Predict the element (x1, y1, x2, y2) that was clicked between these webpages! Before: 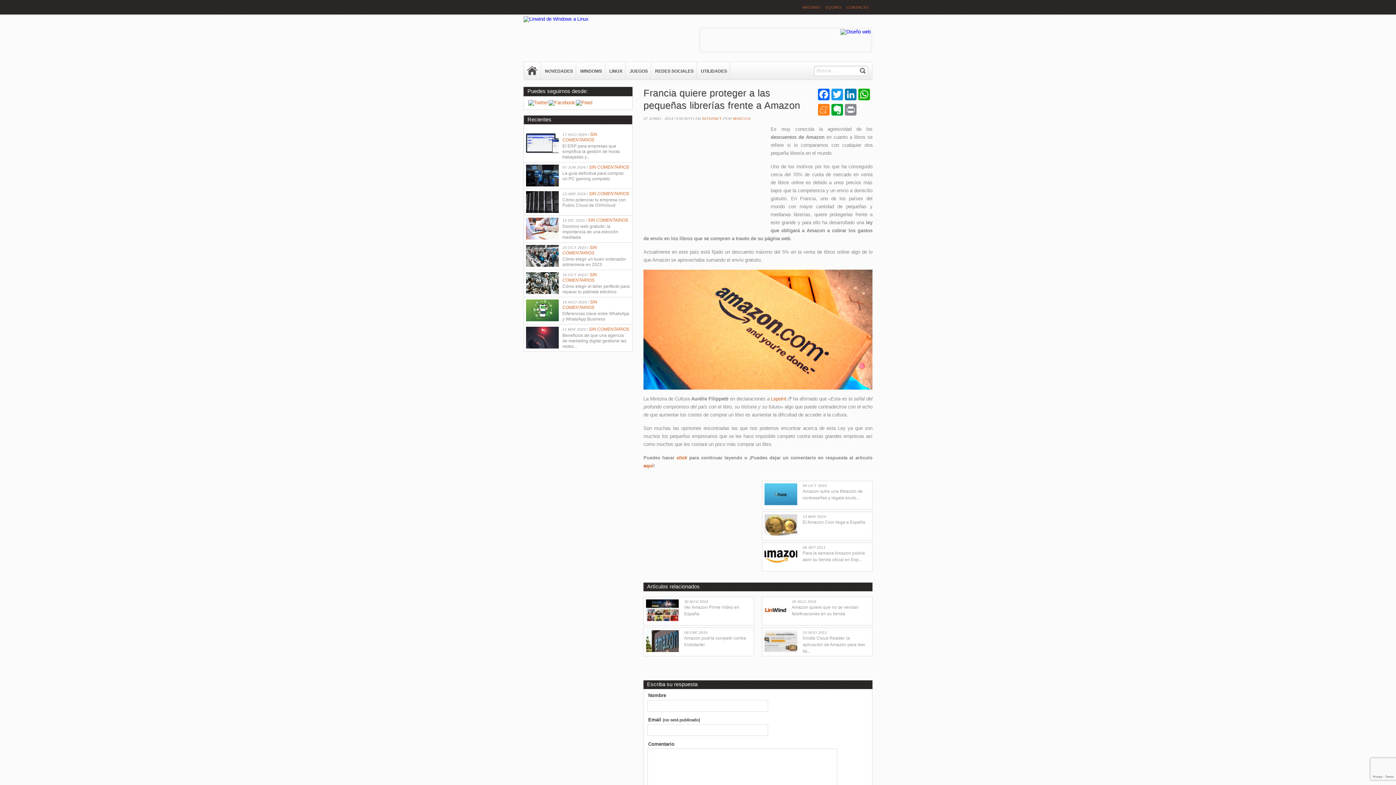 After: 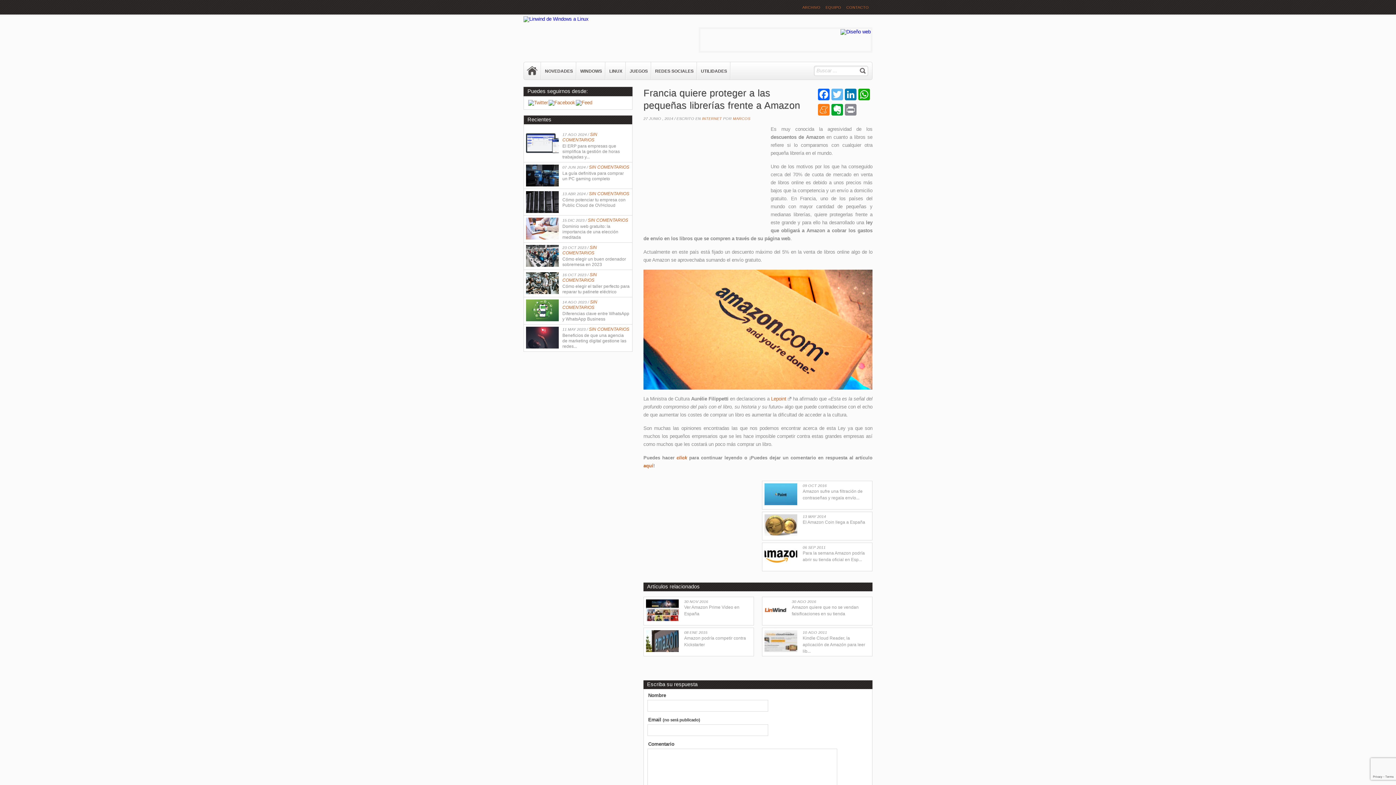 Action: label: Twitter bbox: (831, 88, 845, 104)